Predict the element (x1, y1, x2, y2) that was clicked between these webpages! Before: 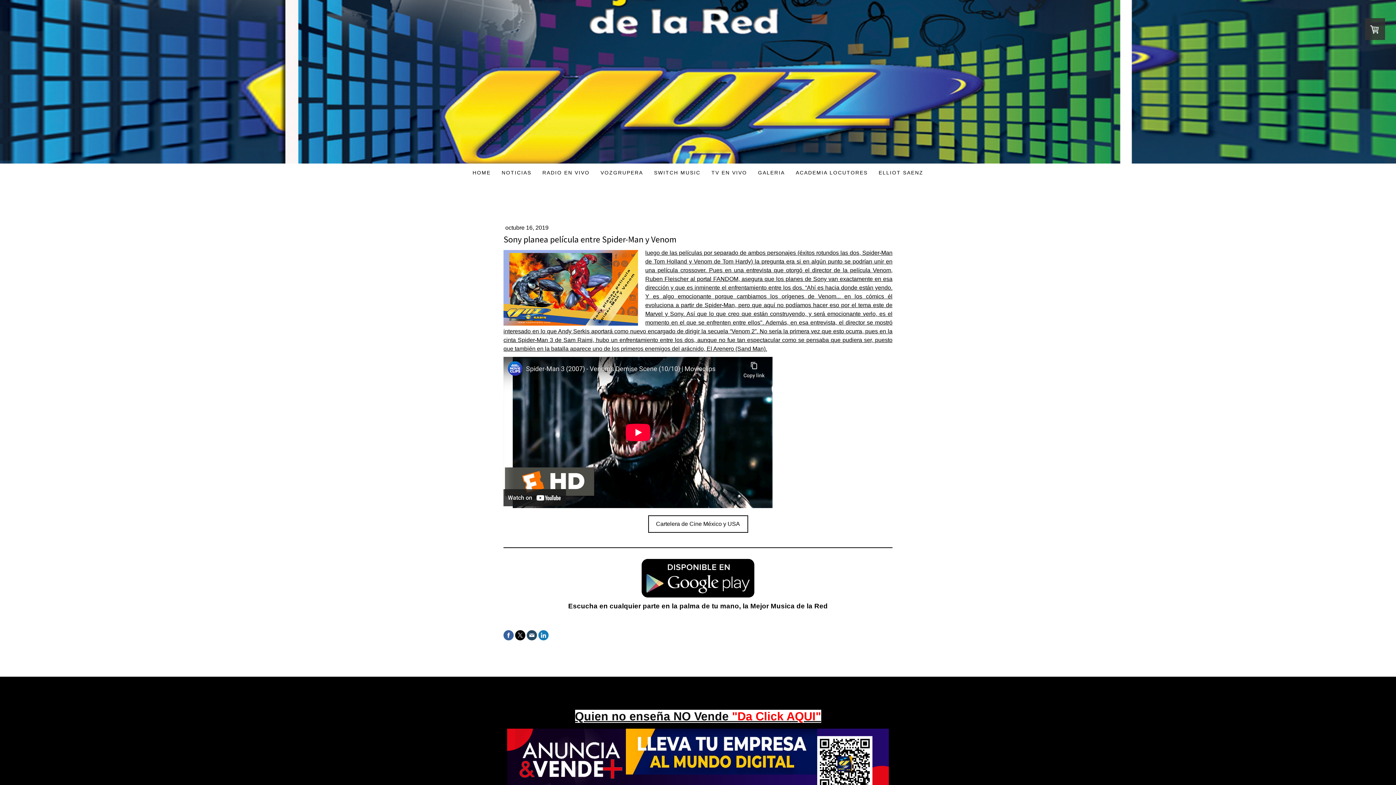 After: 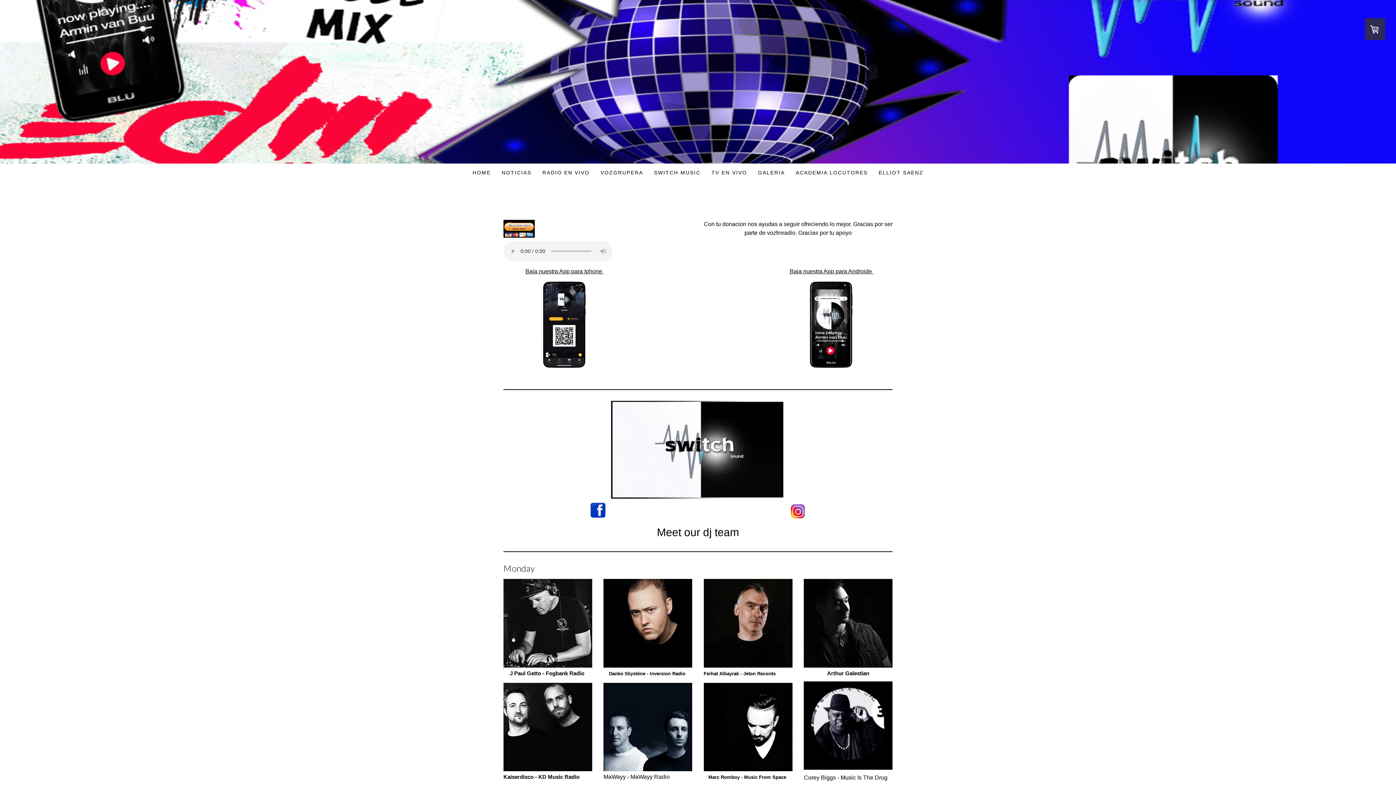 Action: bbox: (648, 163, 706, 181) label: SWITCH MUSIC